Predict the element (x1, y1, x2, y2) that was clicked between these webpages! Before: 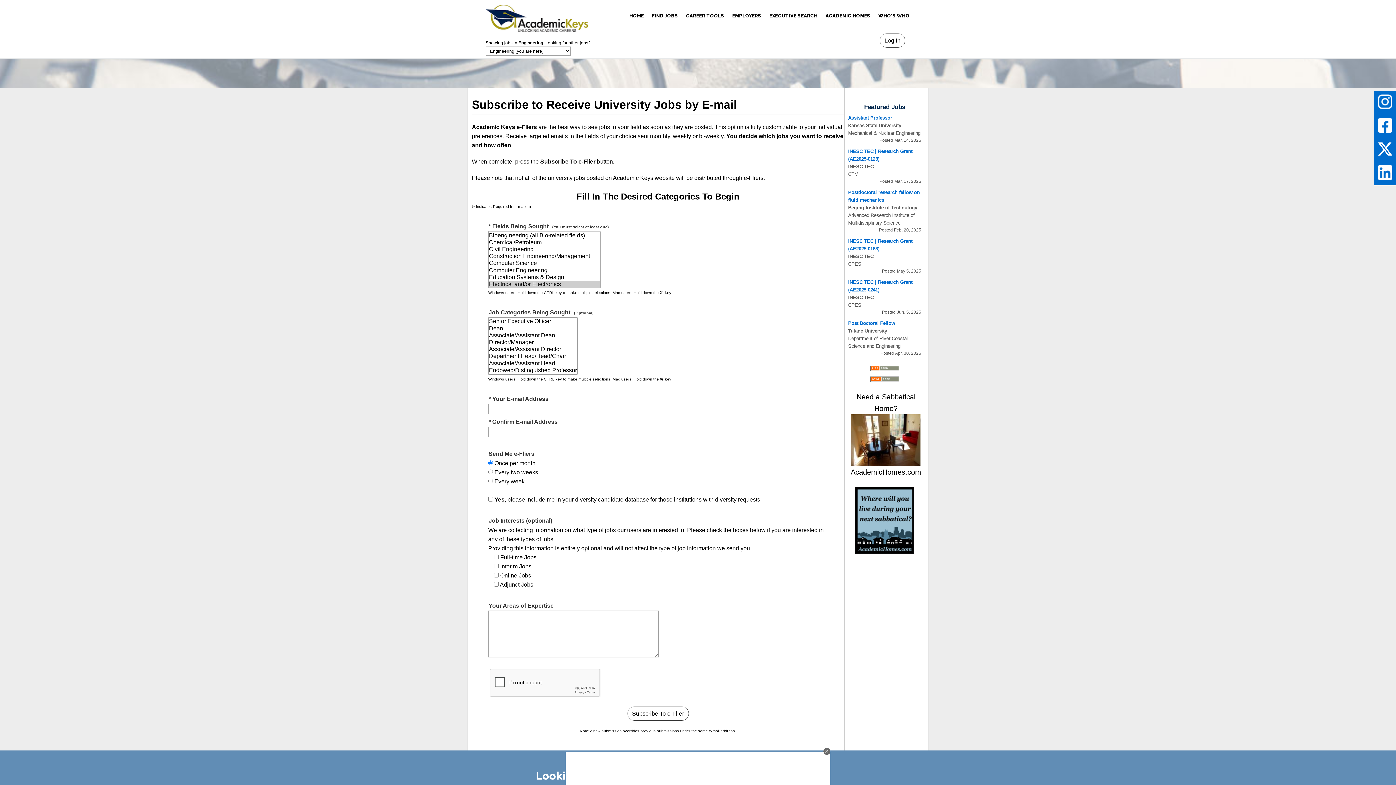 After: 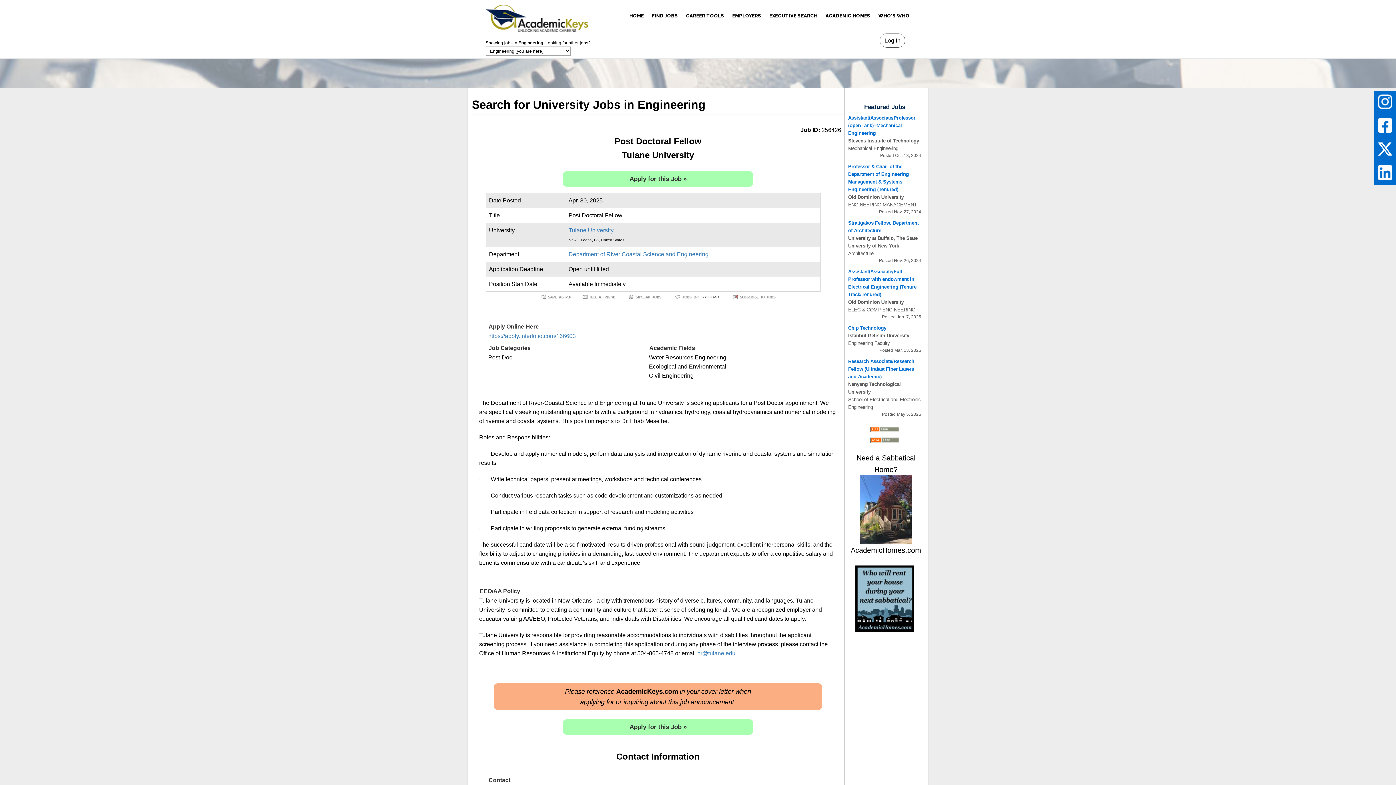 Action: bbox: (848, 320, 921, 357) label: Post Doctoral Fellow
Tulane University
Department of River Coastal Science and Engineering

Posted Apr. 30, 2025